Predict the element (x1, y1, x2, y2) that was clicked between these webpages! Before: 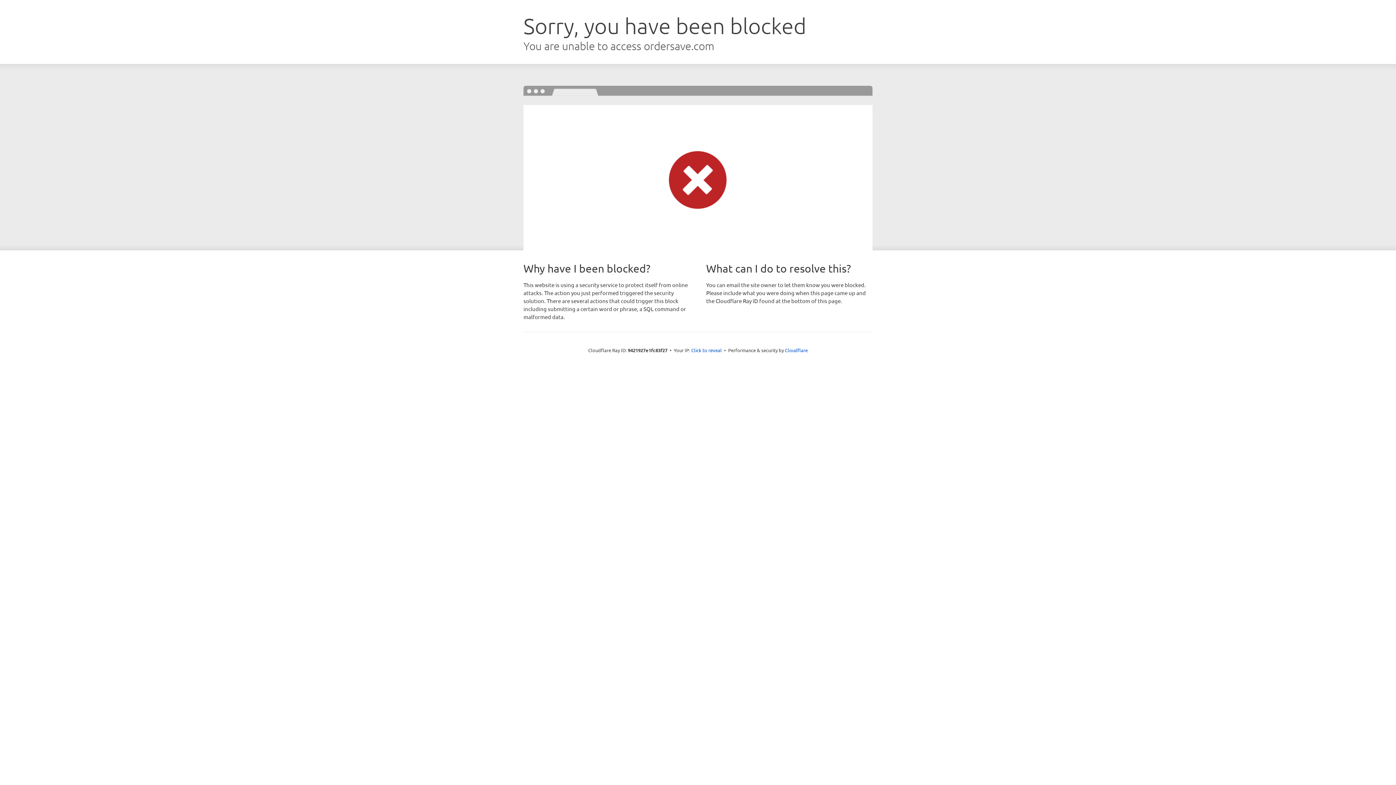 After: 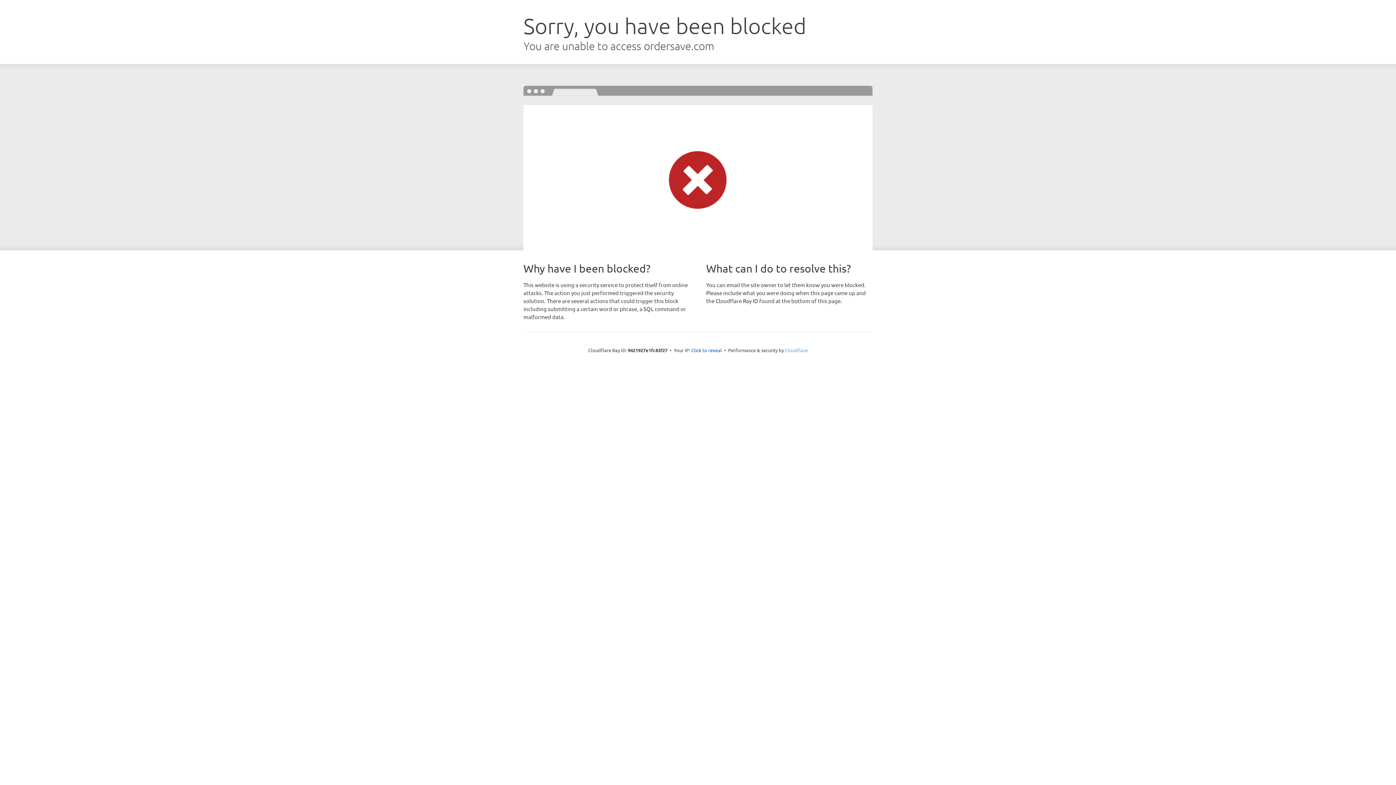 Action: label: Cloudflare bbox: (785, 347, 808, 353)